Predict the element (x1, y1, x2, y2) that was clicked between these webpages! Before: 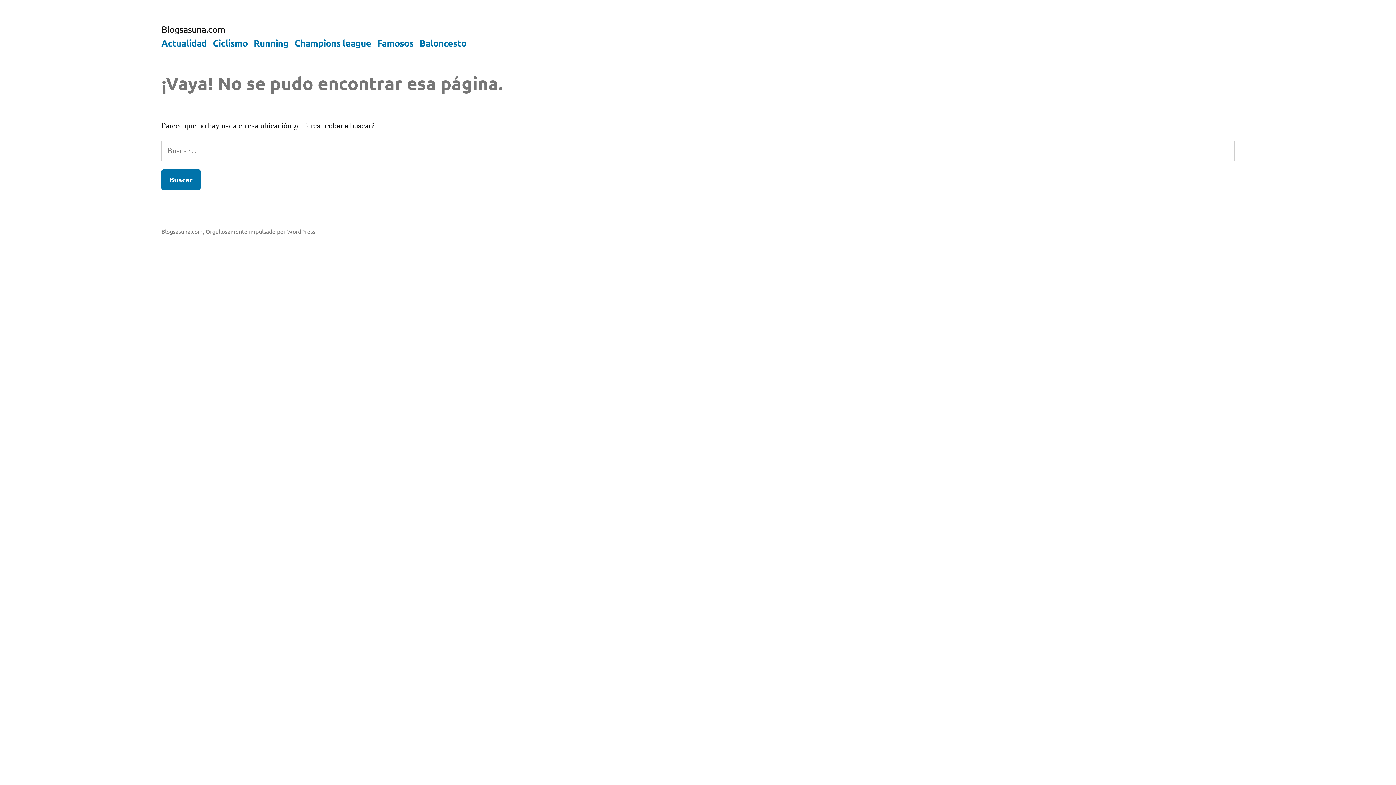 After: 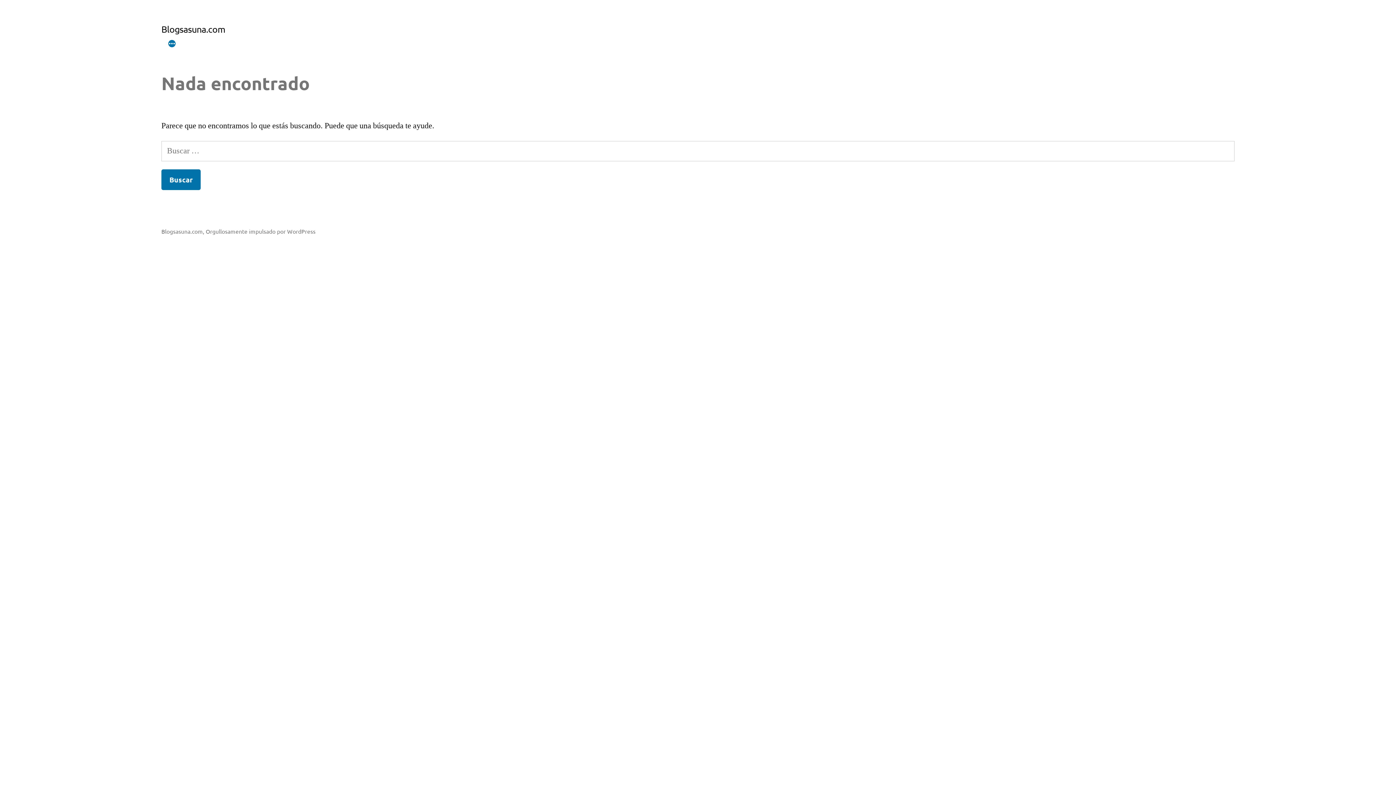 Action: label: Running bbox: (253, 36, 288, 48)